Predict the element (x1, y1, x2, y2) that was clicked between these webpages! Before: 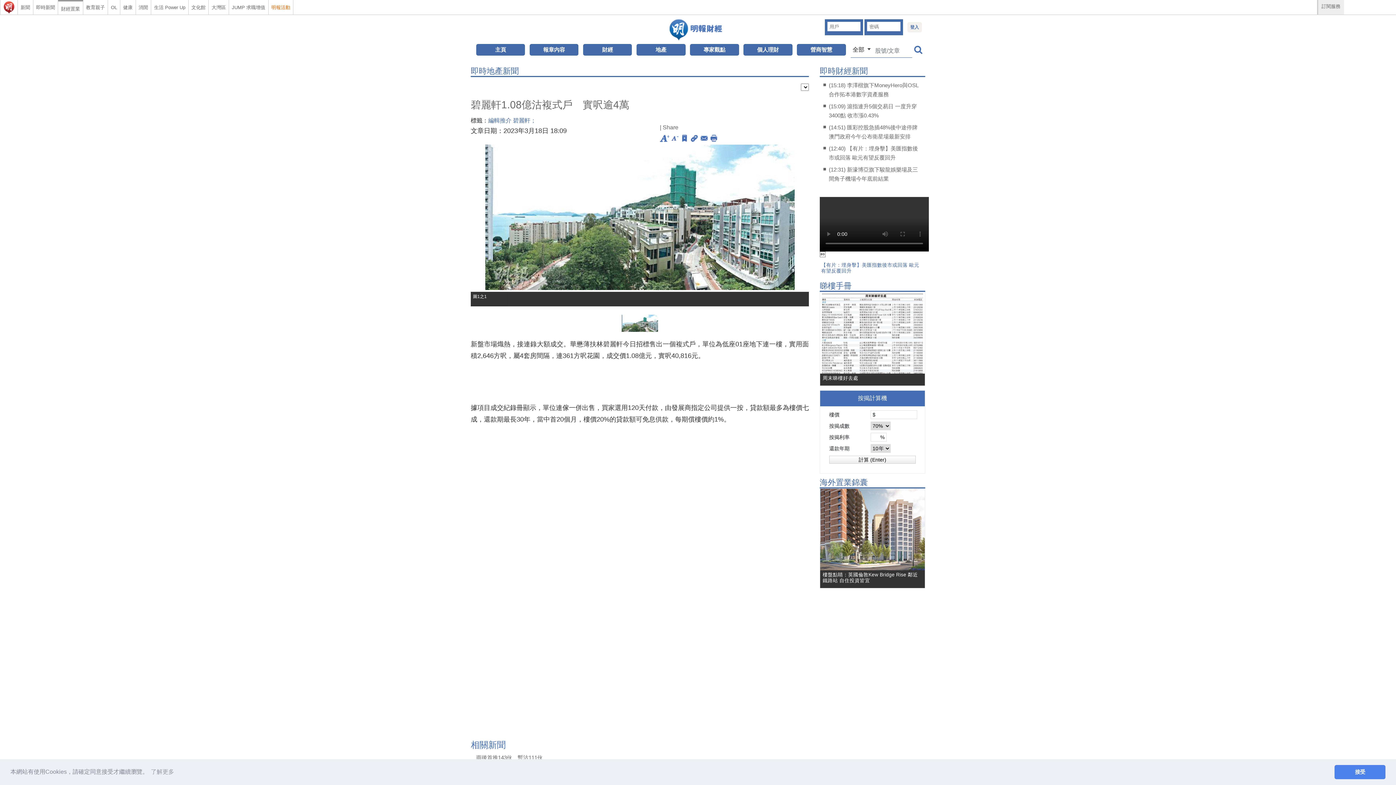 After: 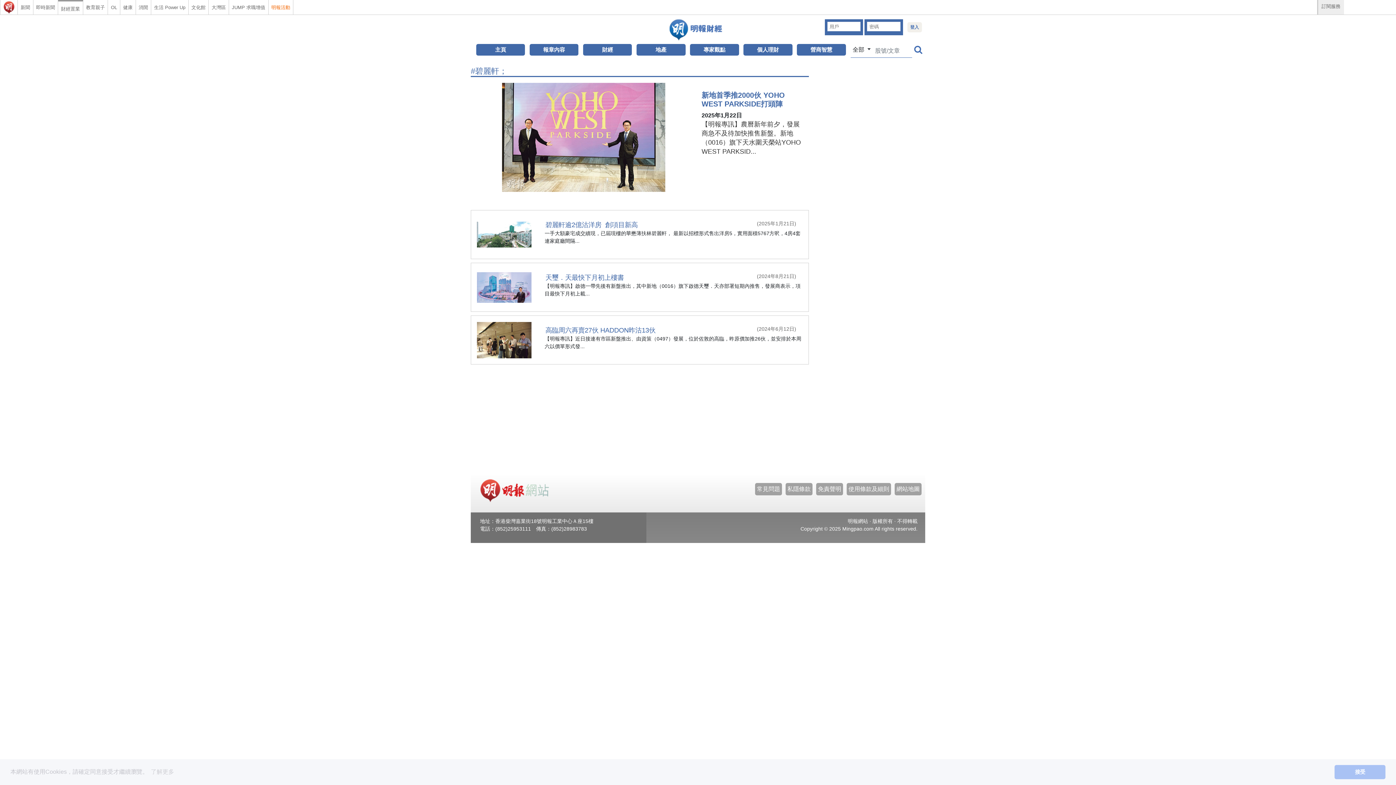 Action: label: 碧麗軒； bbox: (513, 117, 536, 123)